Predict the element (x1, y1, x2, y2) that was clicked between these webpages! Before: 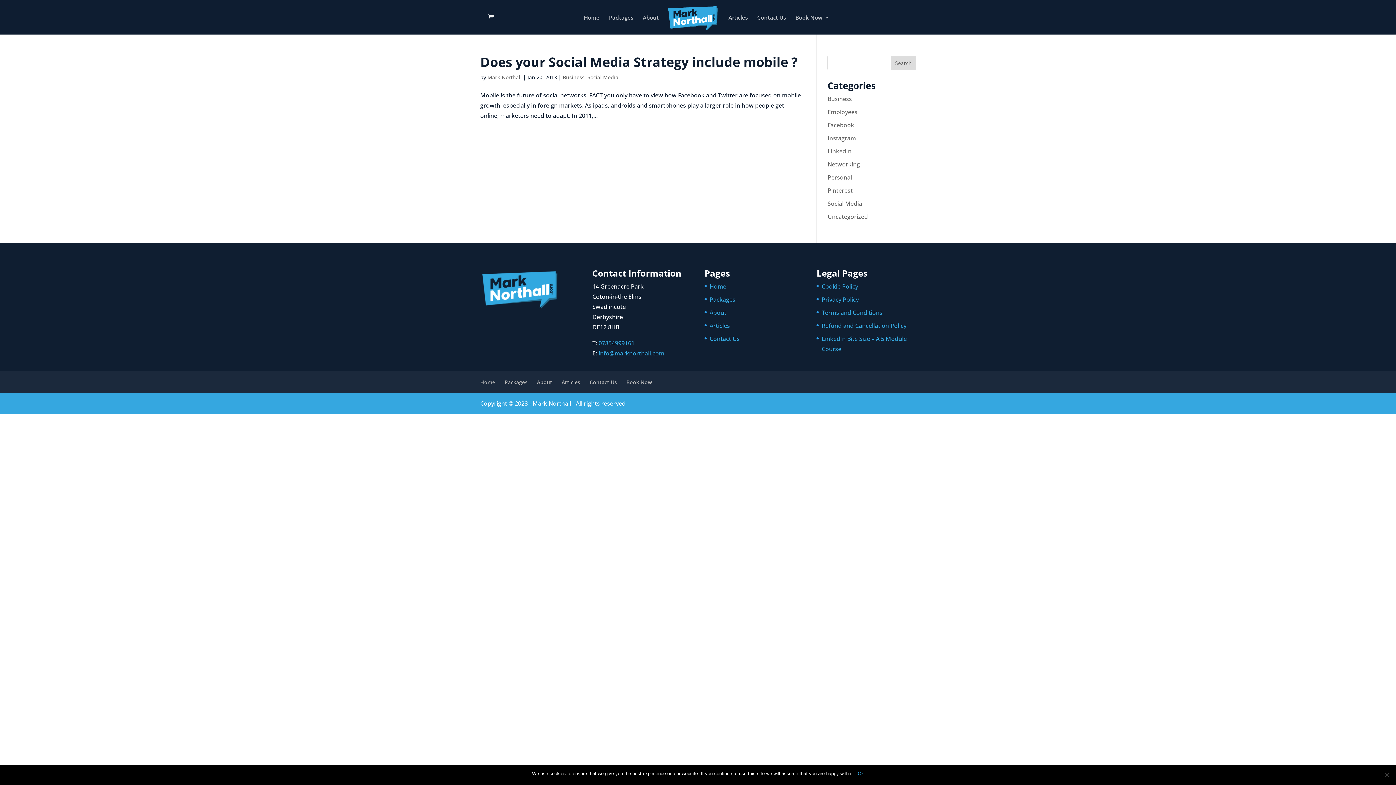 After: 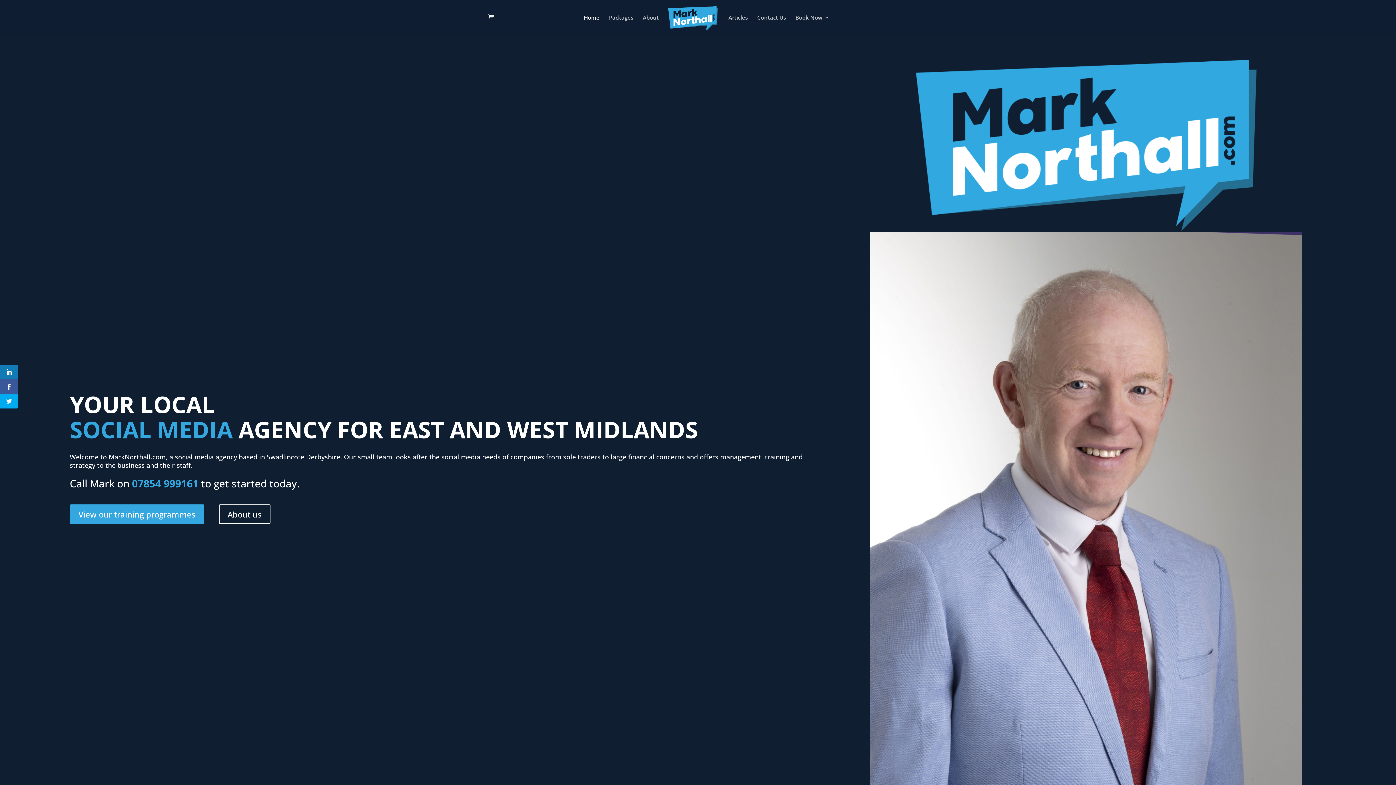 Action: label: Home bbox: (584, 14, 599, 34)